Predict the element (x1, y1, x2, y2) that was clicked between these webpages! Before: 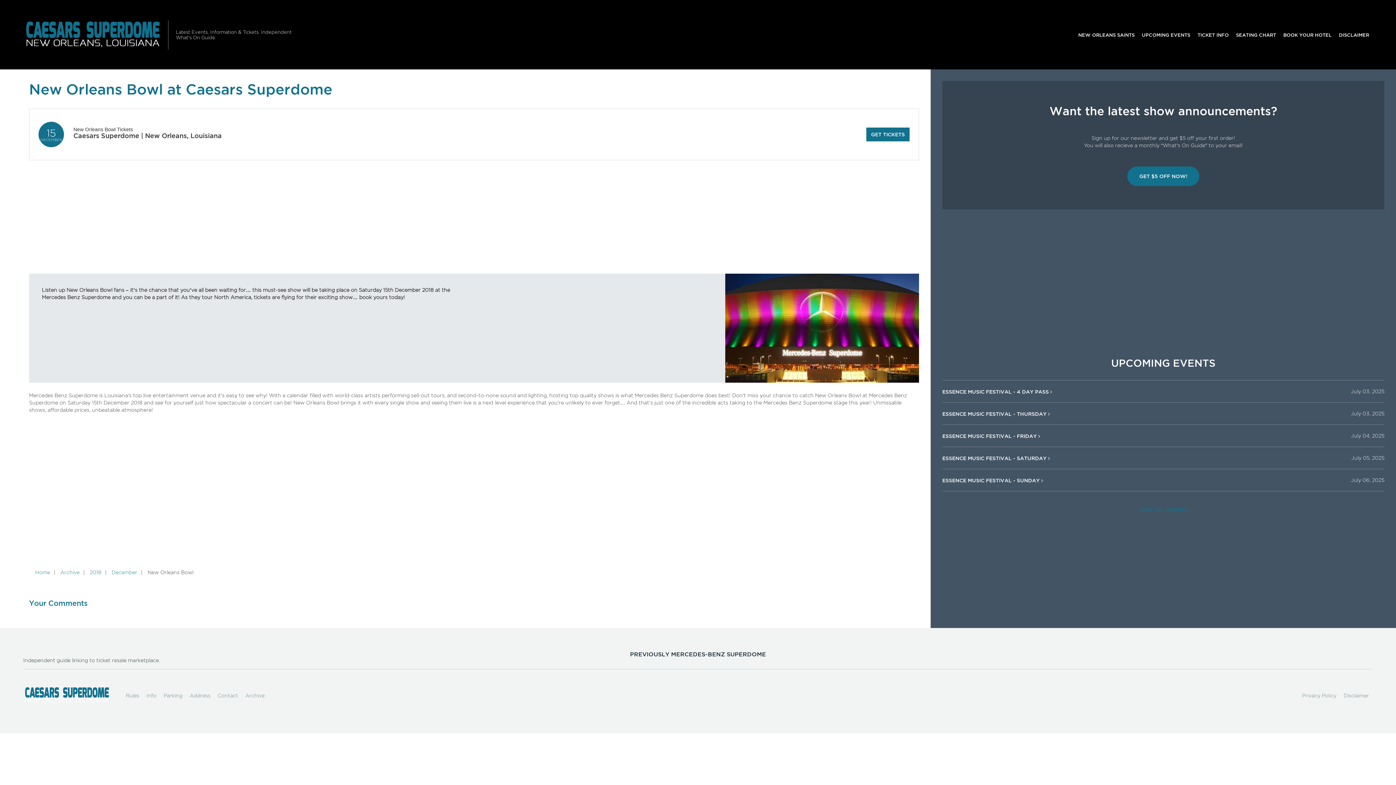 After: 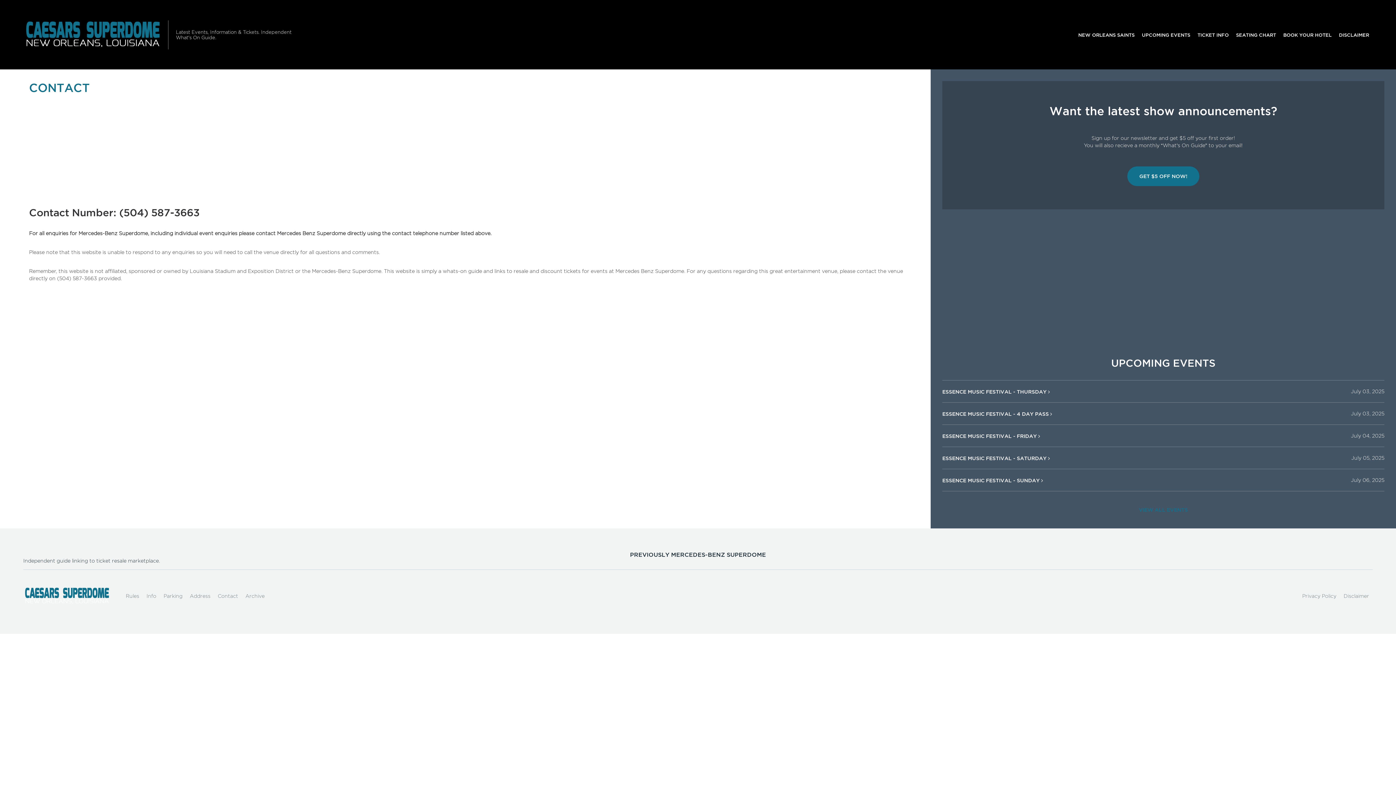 Action: label: Contact bbox: (214, 688, 241, 703)